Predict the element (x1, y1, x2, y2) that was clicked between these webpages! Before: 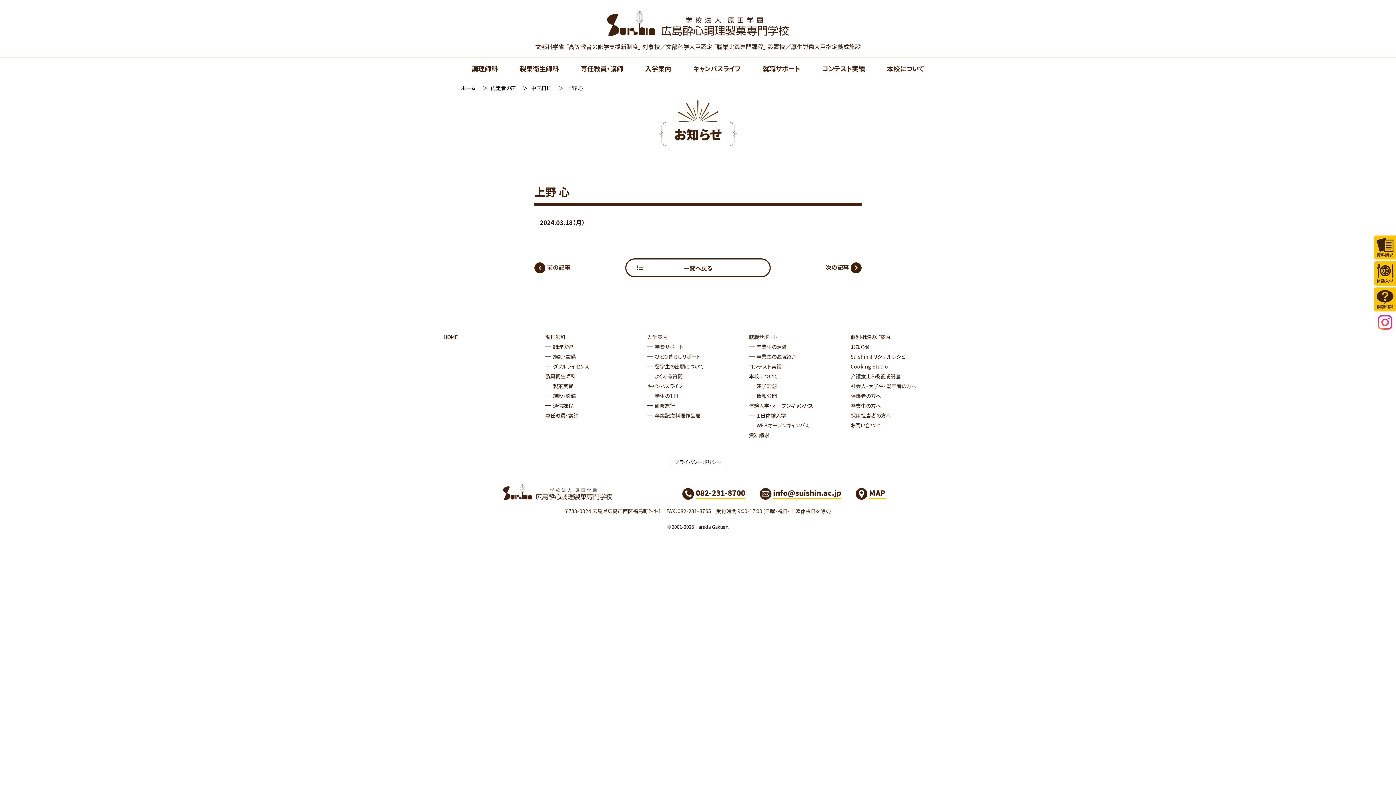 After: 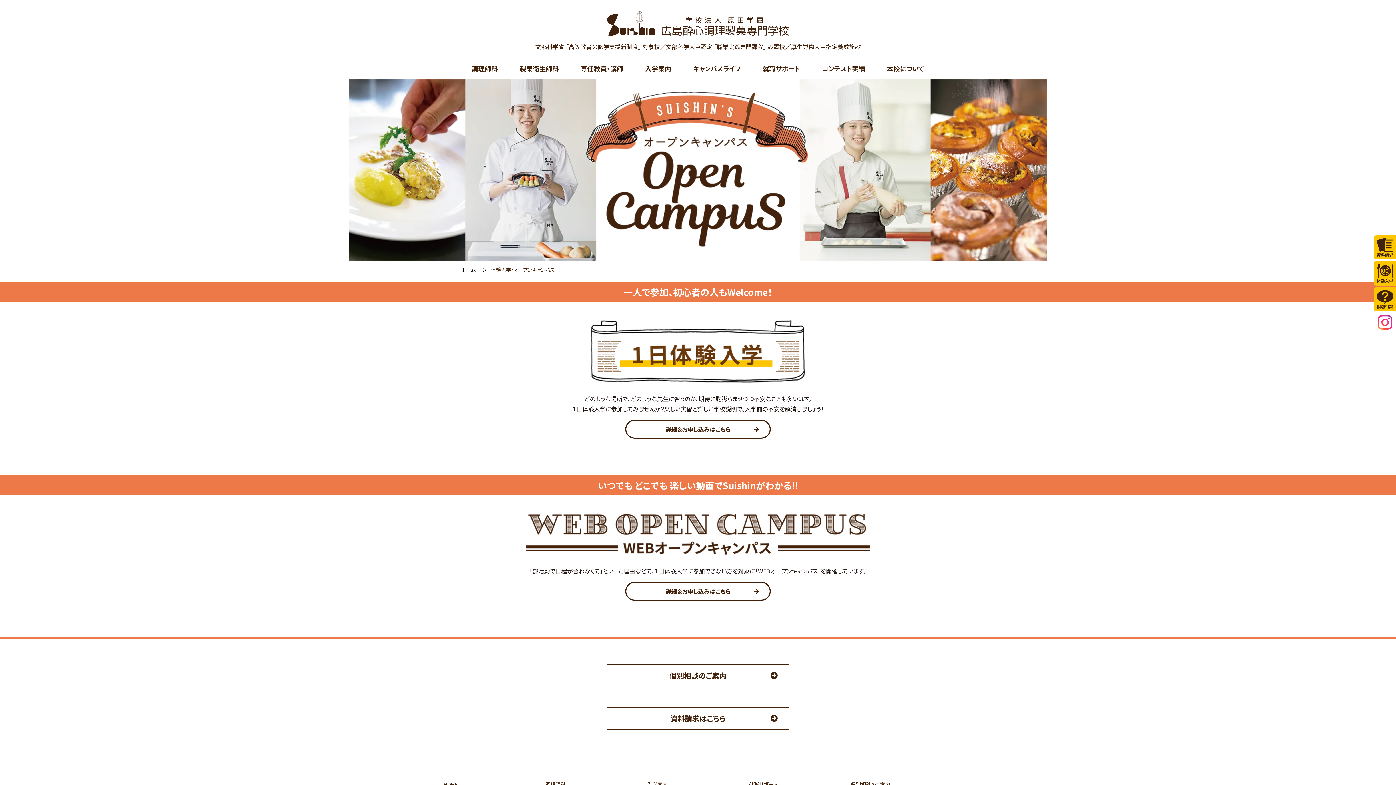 Action: label: 体験入学・オープンキャンパス bbox: (749, 402, 813, 409)